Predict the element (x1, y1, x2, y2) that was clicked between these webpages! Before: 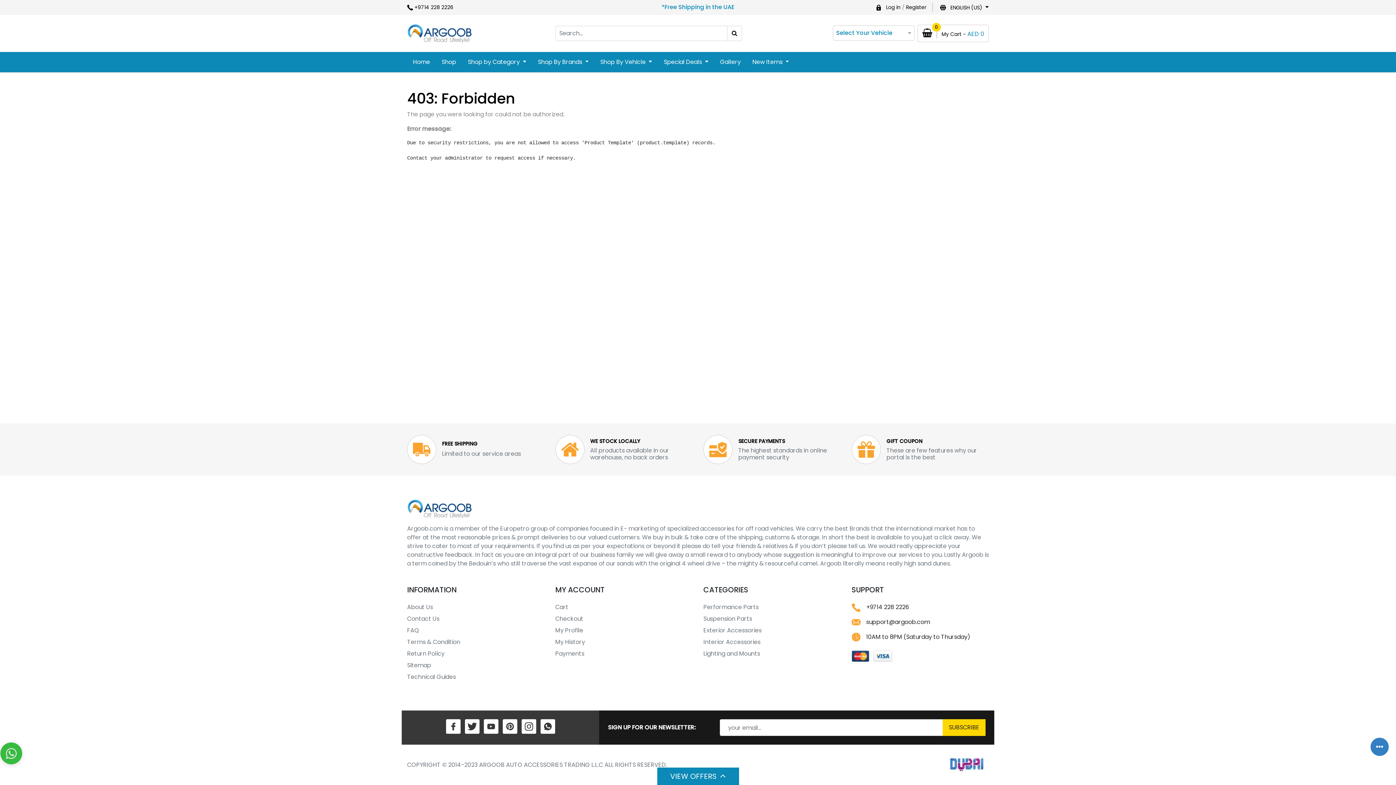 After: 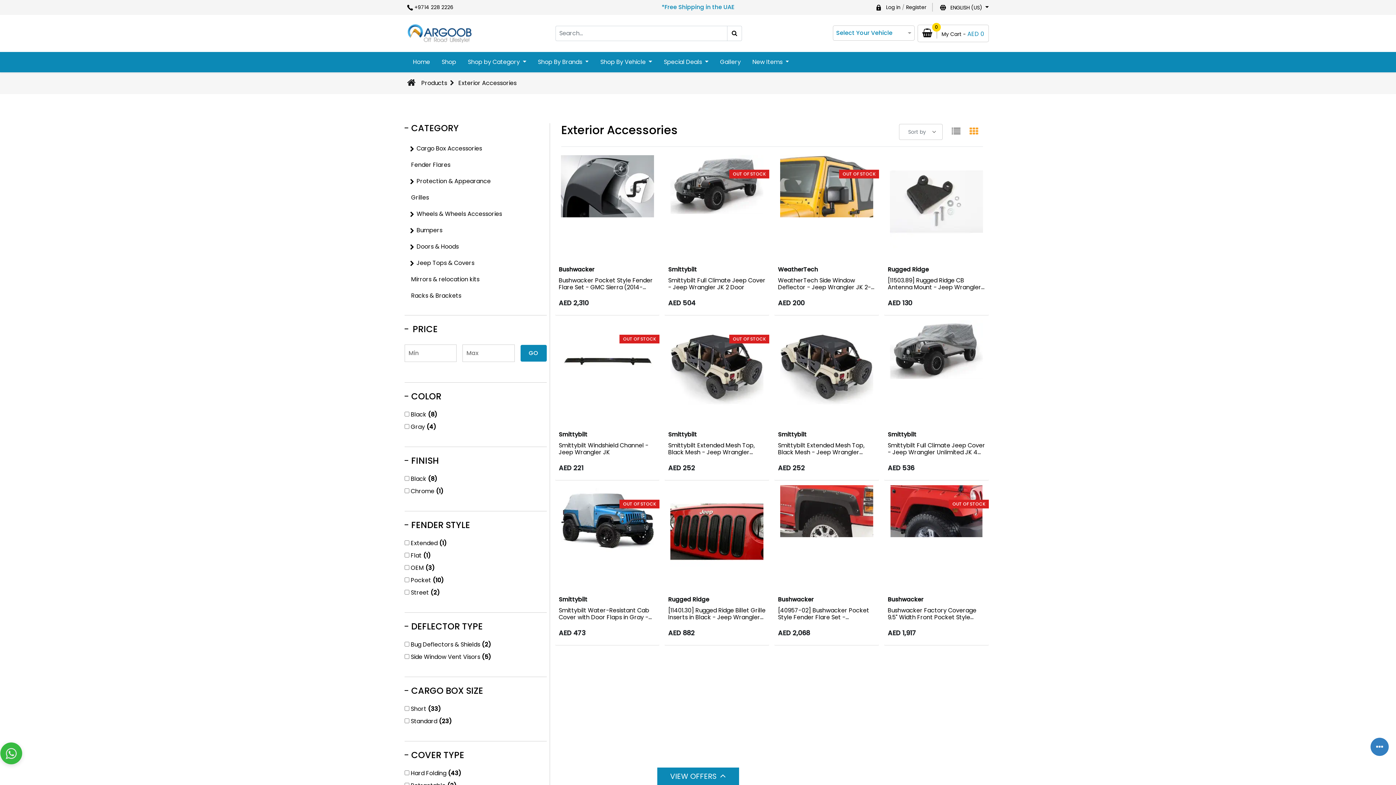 Action: label: Exterior Accessories bbox: (703, 626, 761, 634)